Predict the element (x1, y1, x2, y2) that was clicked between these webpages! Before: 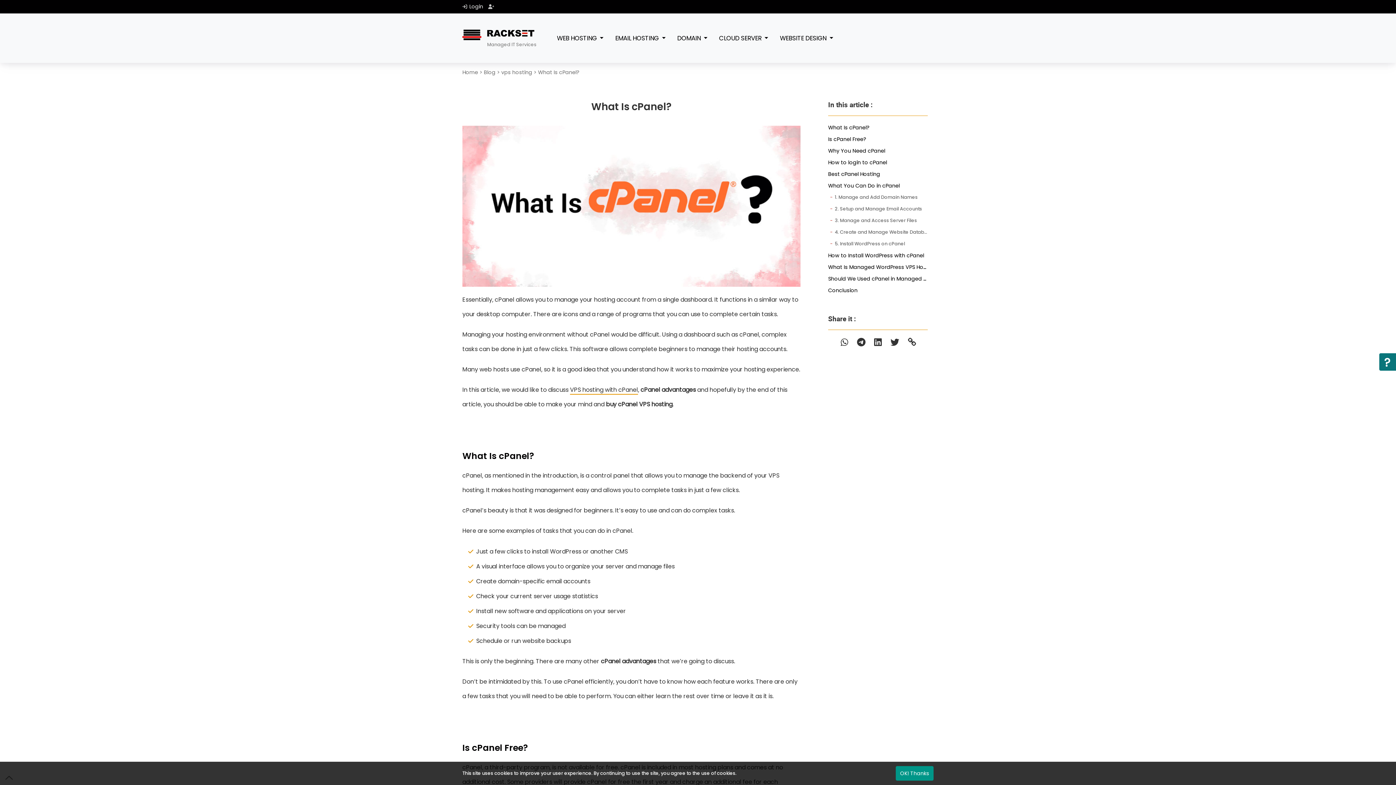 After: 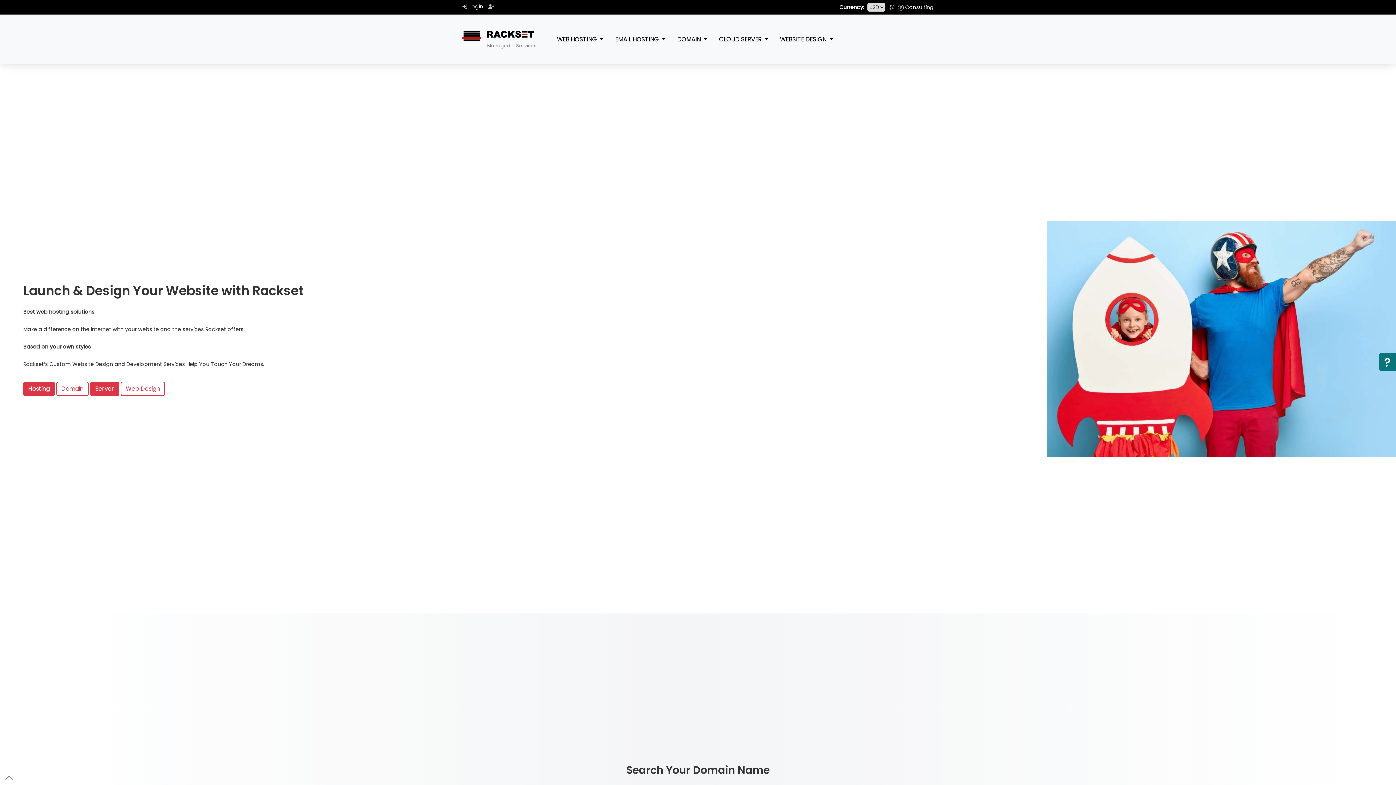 Action: bbox: (462, 25, 481, 50)